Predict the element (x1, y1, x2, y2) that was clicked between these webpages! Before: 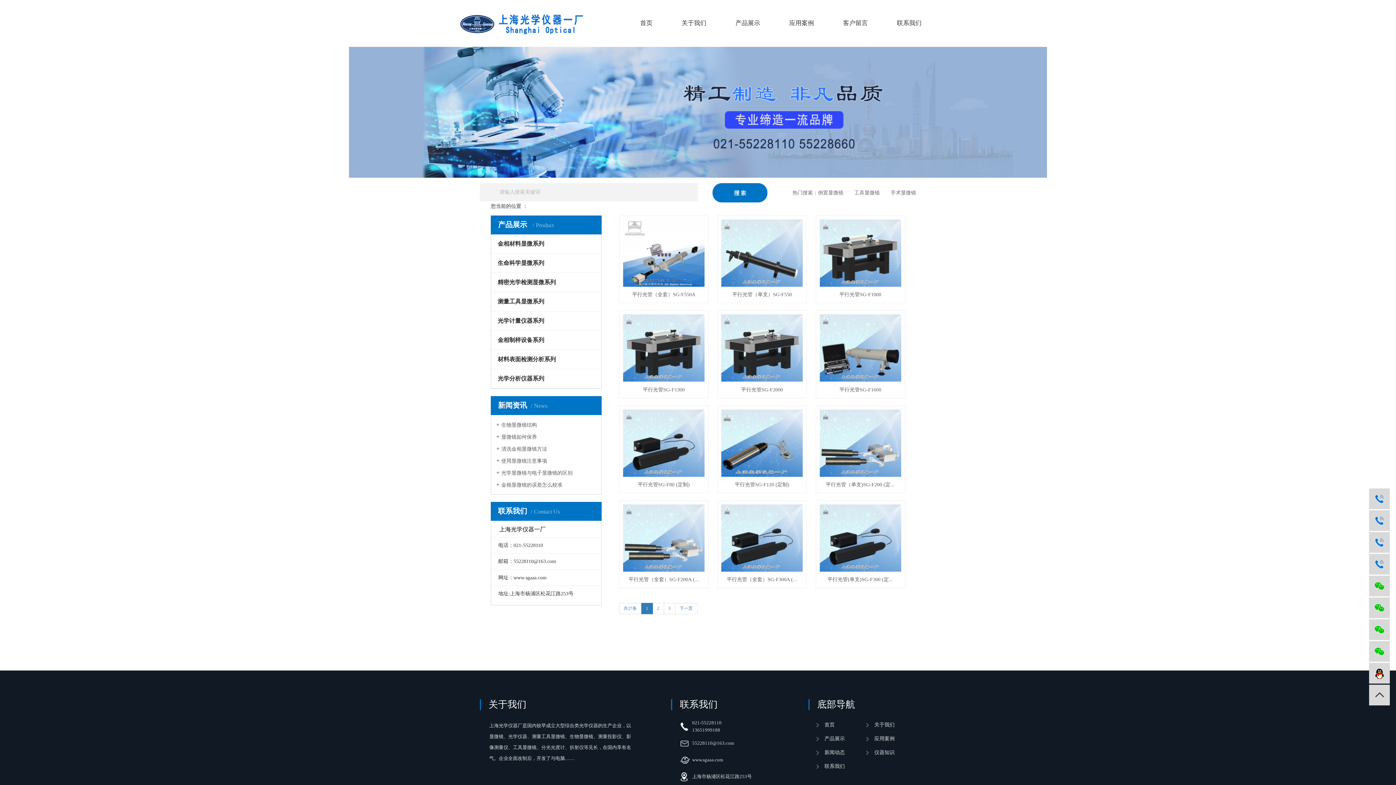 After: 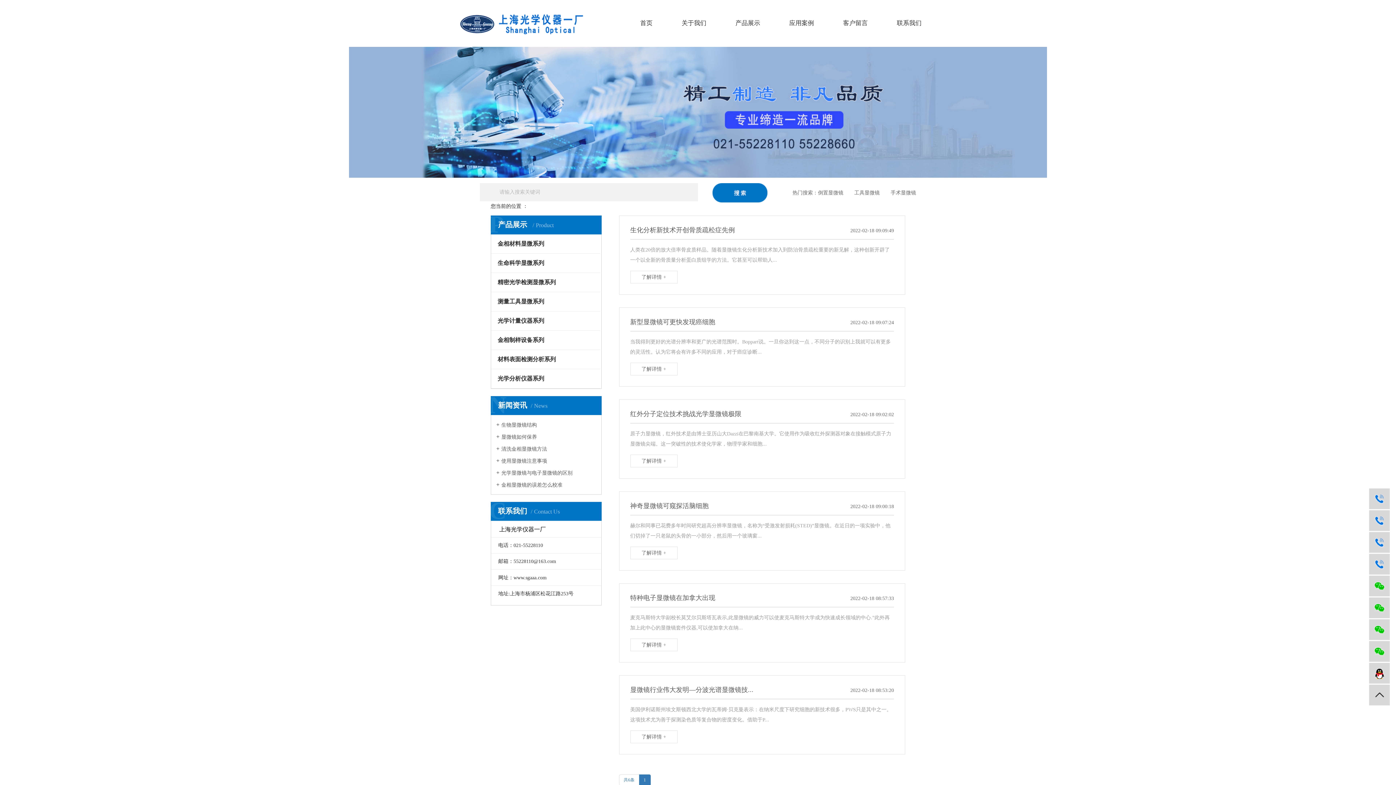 Action: bbox: (816, 746, 866, 759) label: 新闻动态